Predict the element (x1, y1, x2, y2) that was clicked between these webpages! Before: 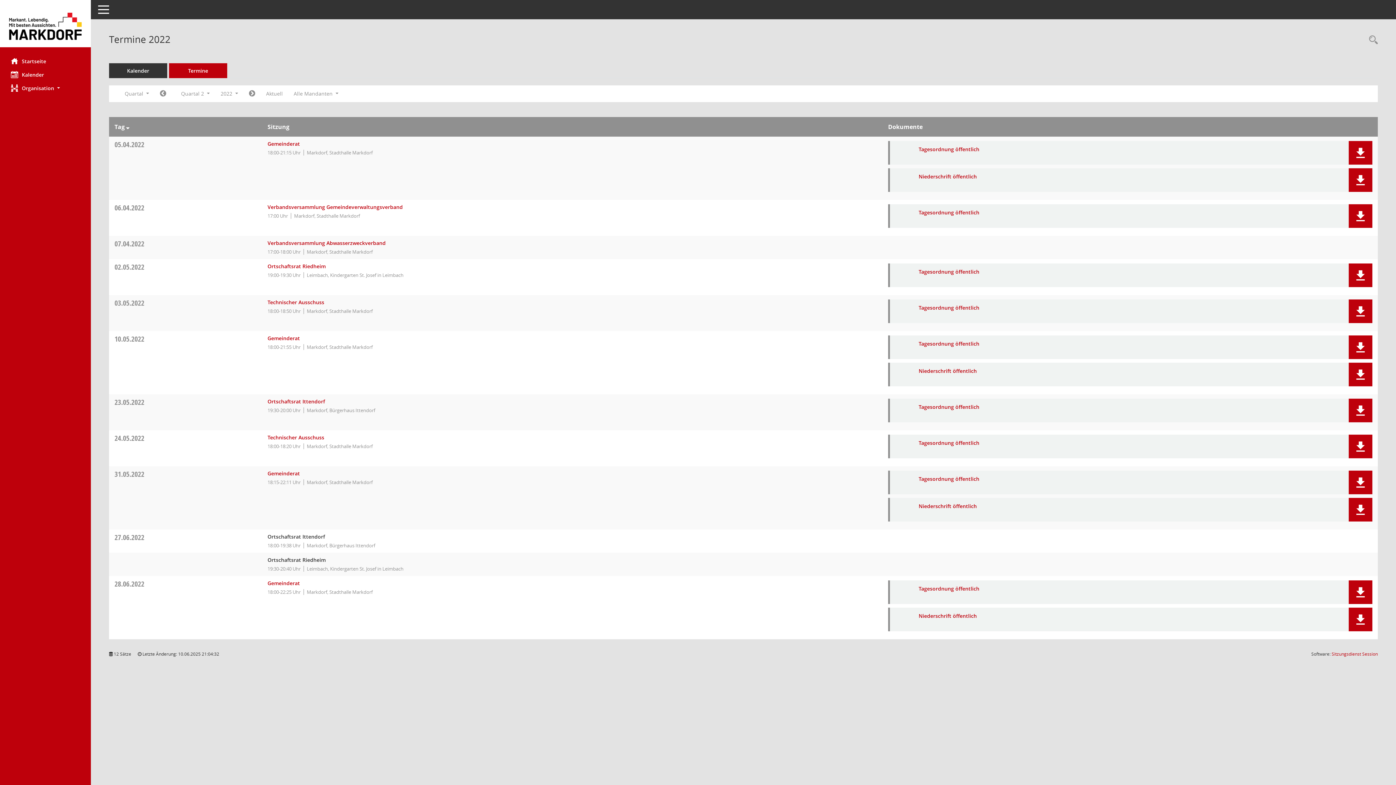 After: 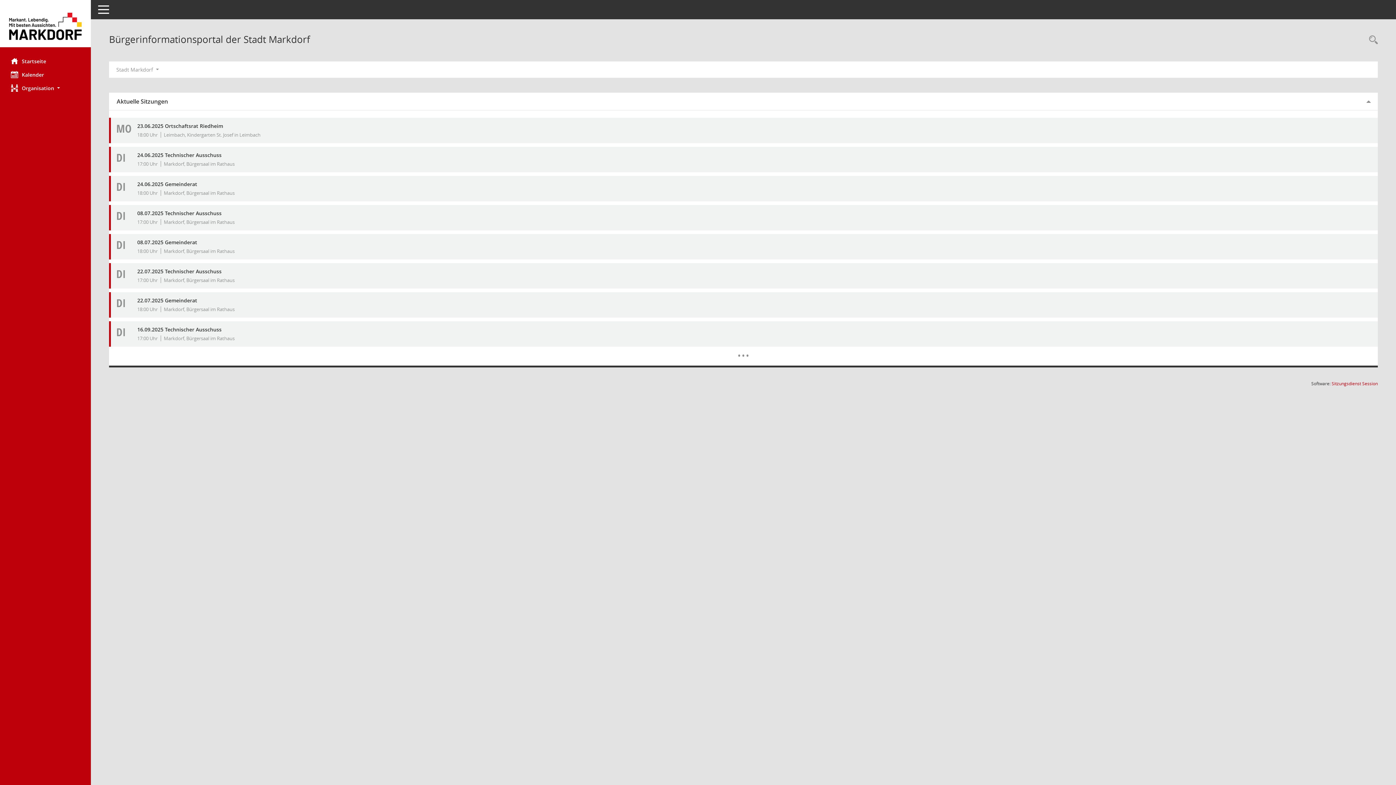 Action: bbox: (0, 12, 90, 39) label: Hier gelangen Sie zur Startseite dieser Webanwendung.